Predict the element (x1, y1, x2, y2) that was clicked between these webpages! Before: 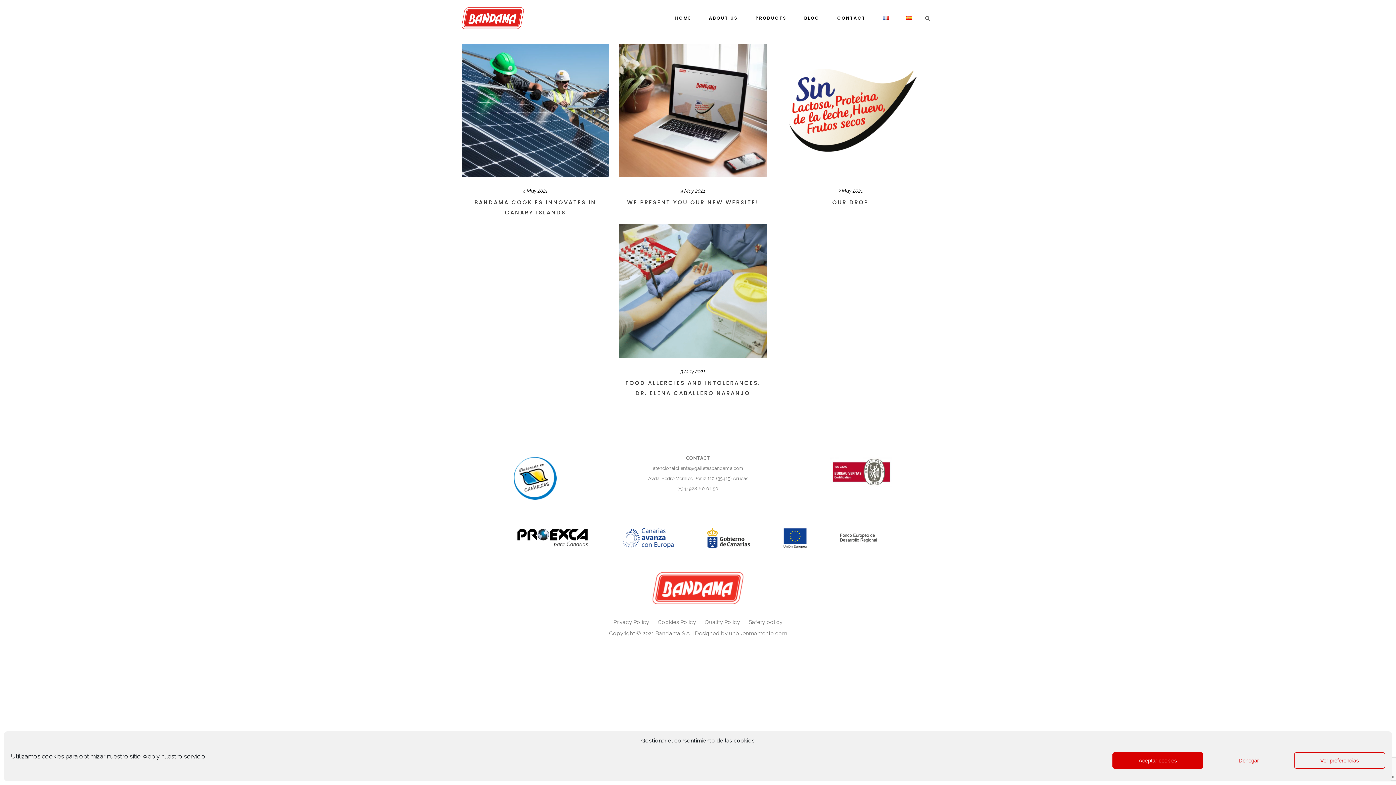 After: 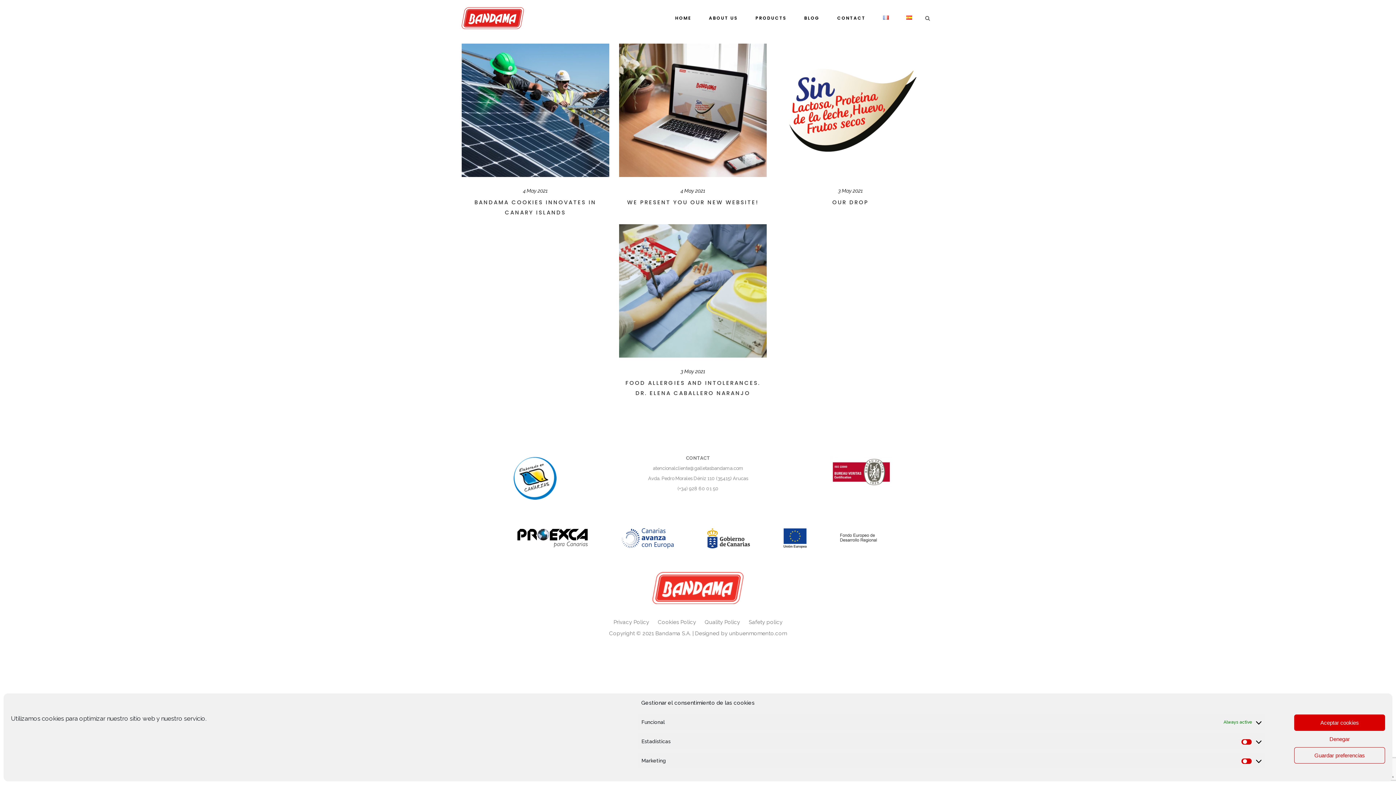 Action: bbox: (1294, 752, 1385, 769) label: Ver preferencias